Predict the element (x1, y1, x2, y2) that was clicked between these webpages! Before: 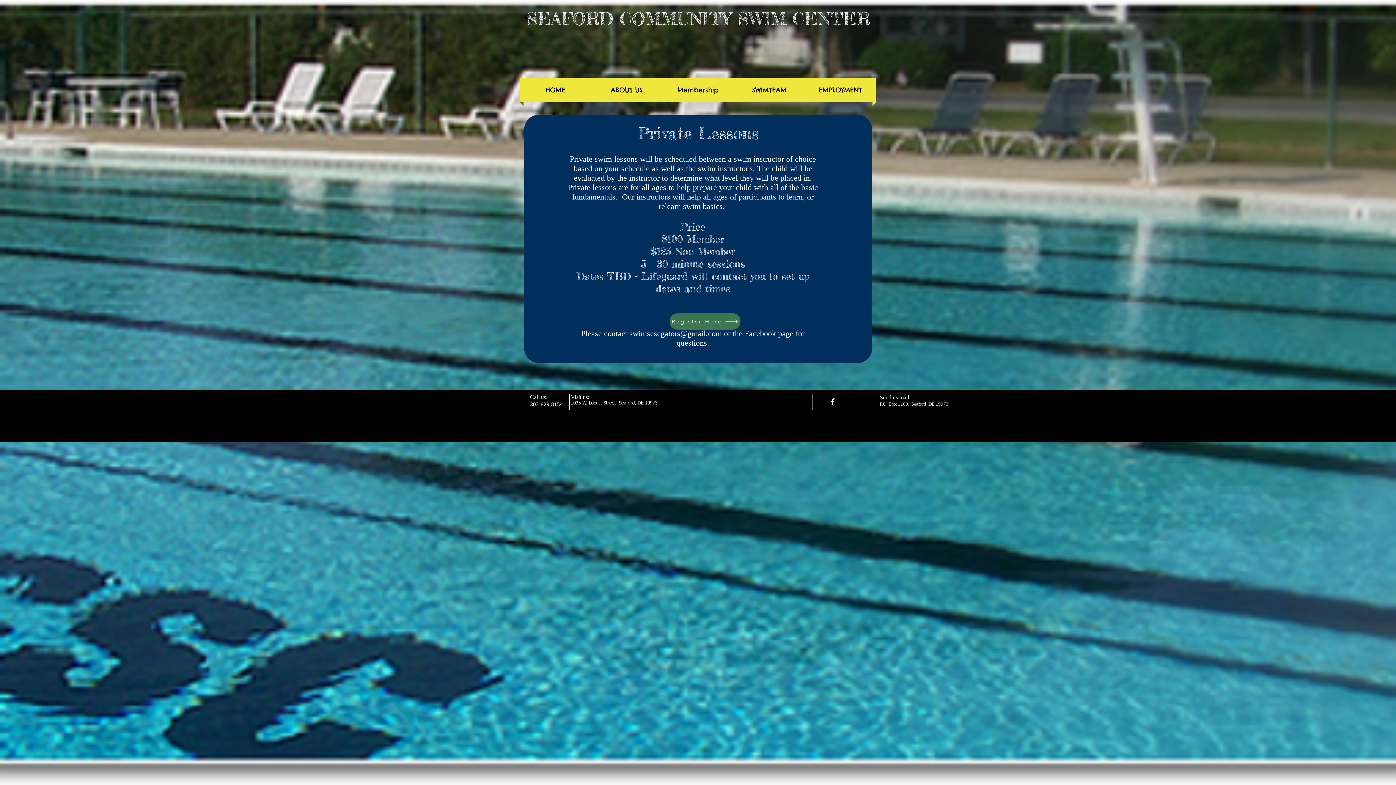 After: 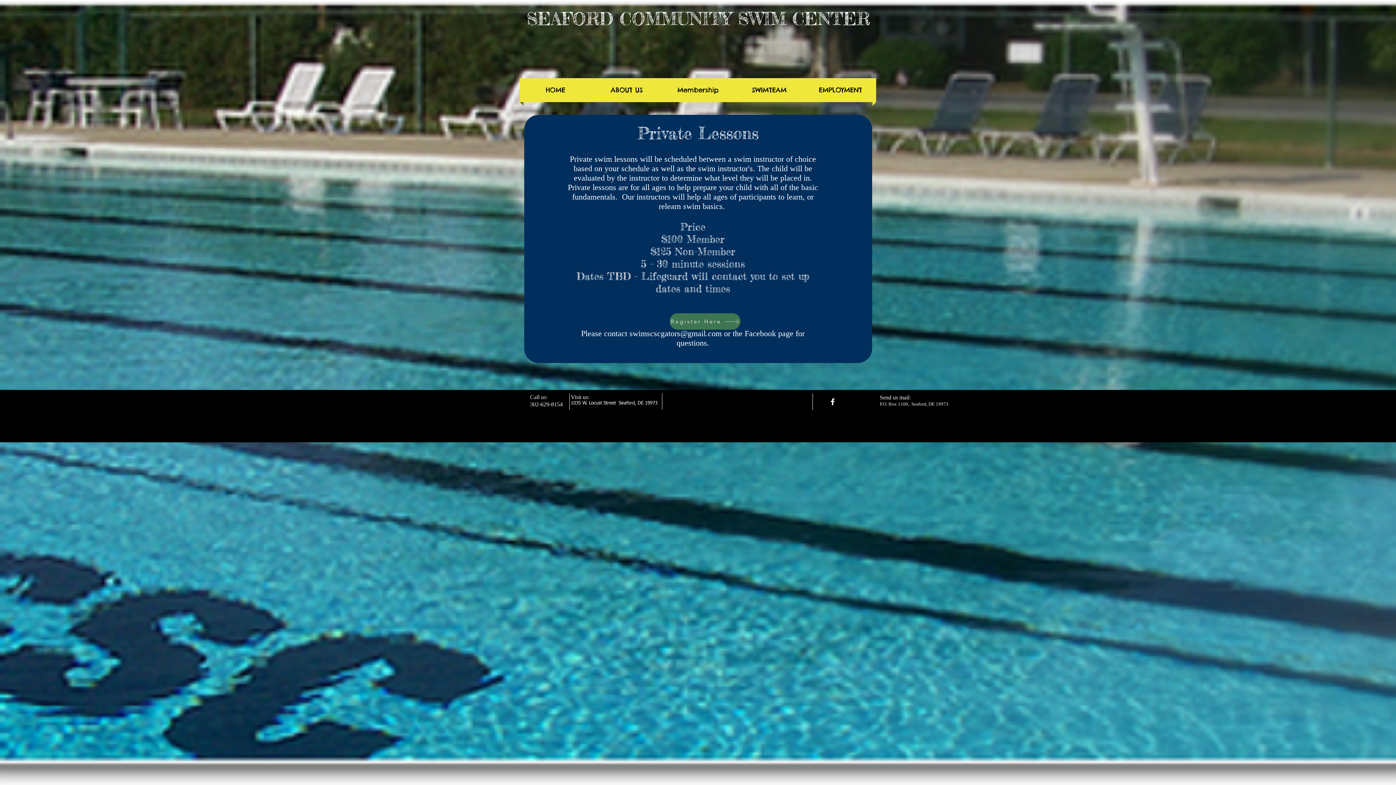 Action: bbox: (669, 313, 740, 329) label: Register Here